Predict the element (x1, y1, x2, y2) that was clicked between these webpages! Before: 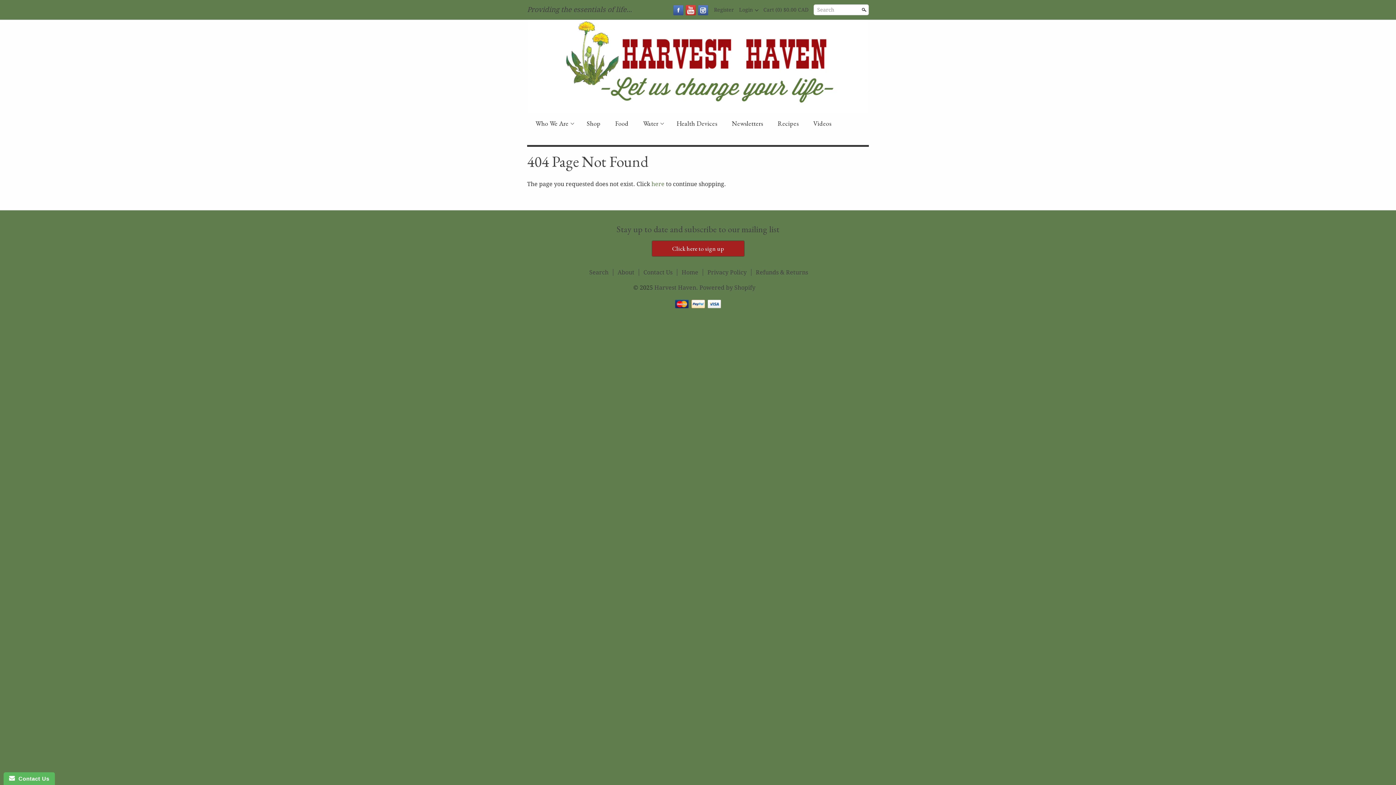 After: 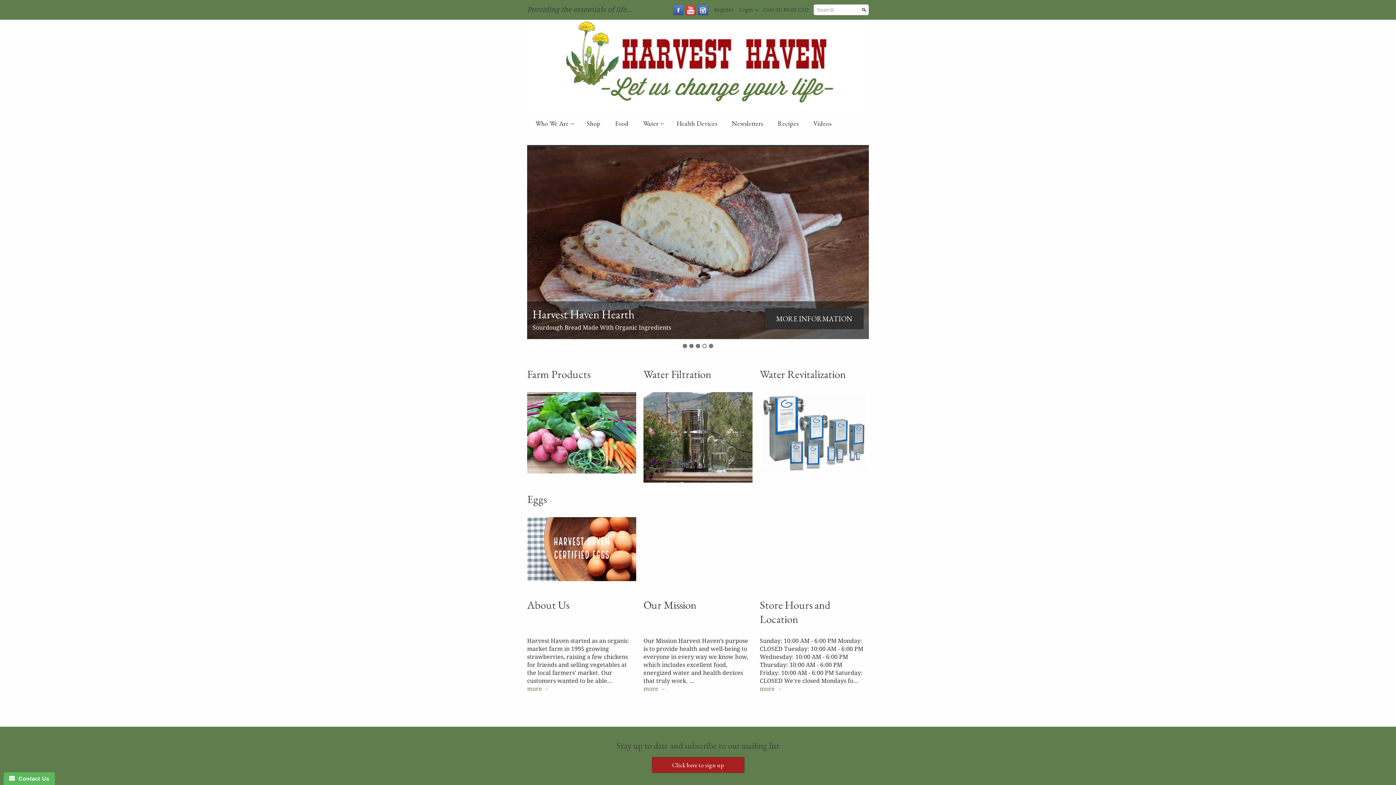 Action: bbox: (528, 20, 868, 27)